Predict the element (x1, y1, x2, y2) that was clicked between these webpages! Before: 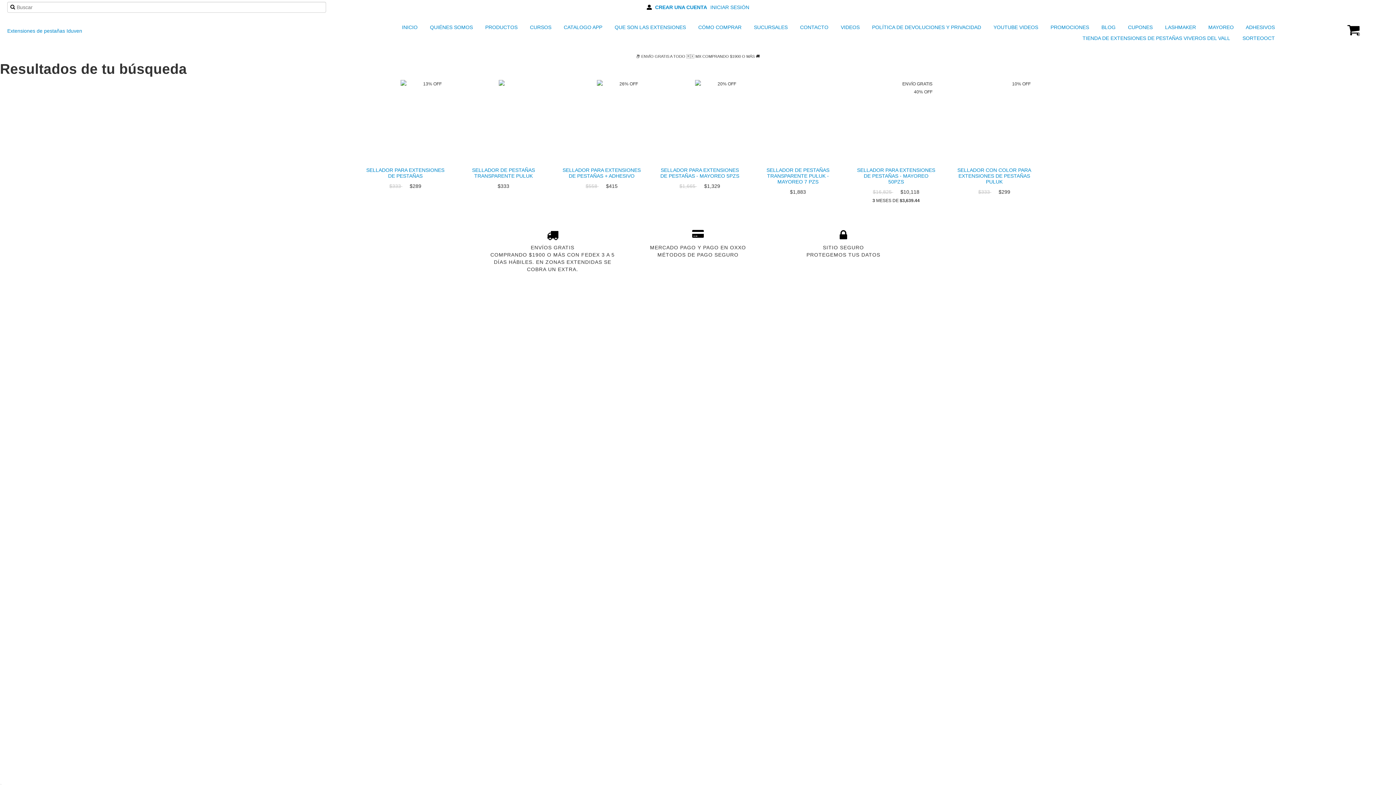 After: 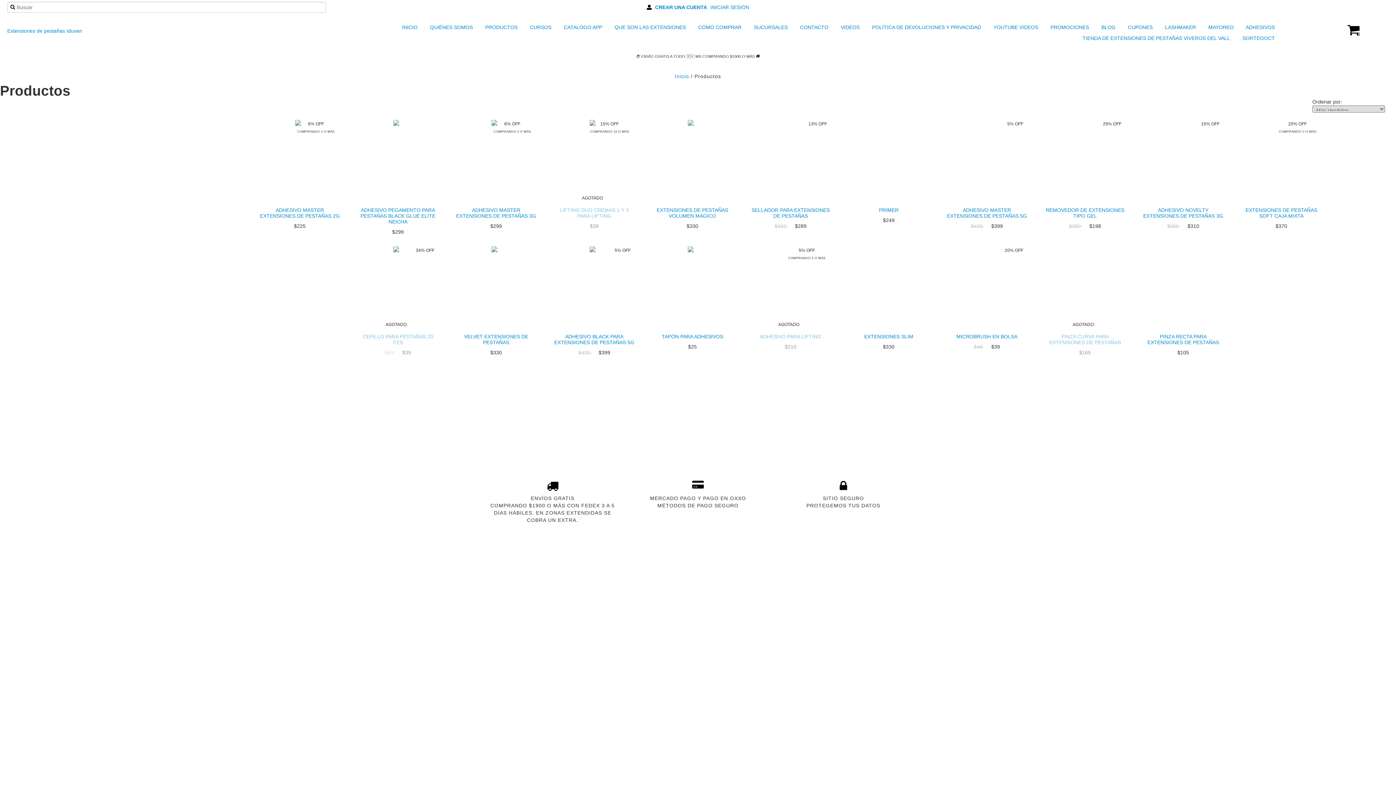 Action: label:  PRODUCTOS bbox: (476, 21, 519, 32)